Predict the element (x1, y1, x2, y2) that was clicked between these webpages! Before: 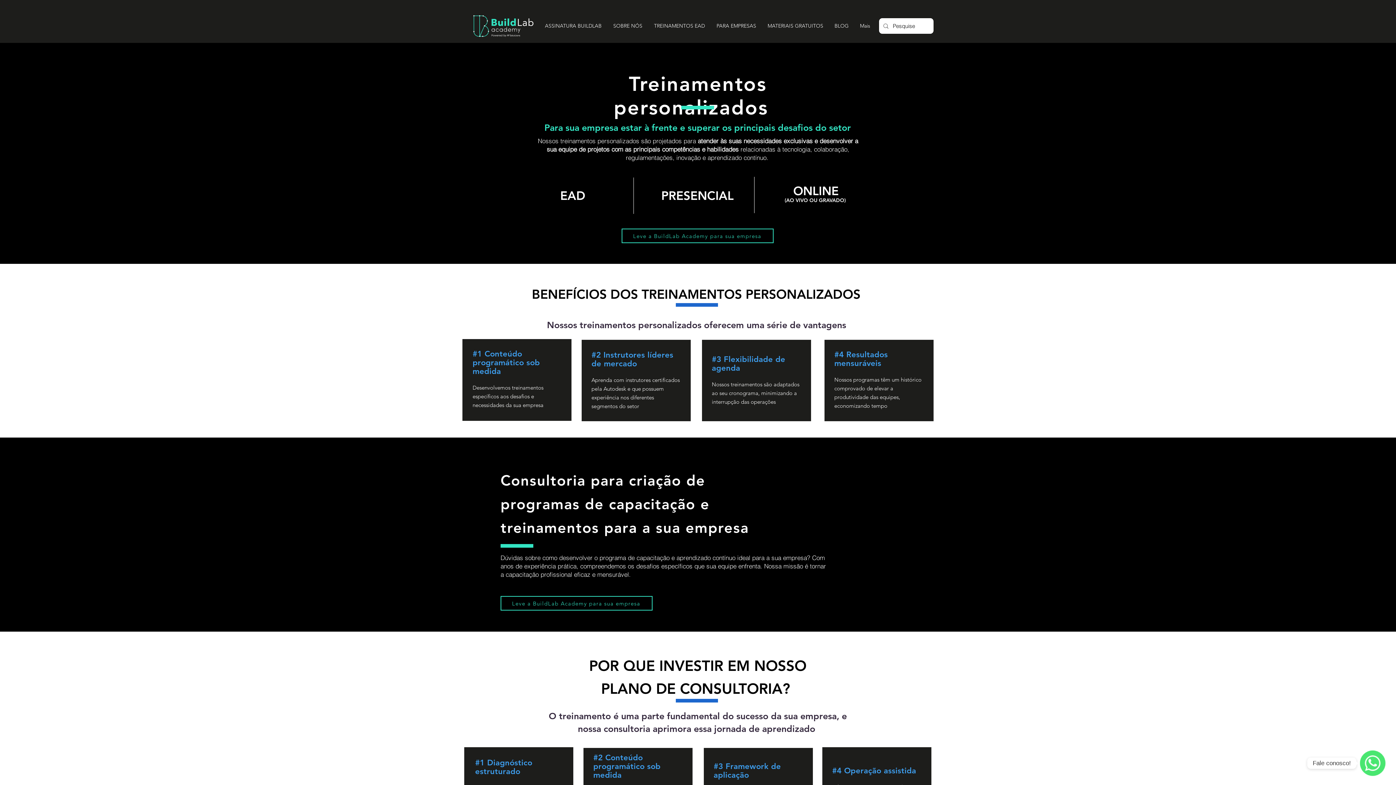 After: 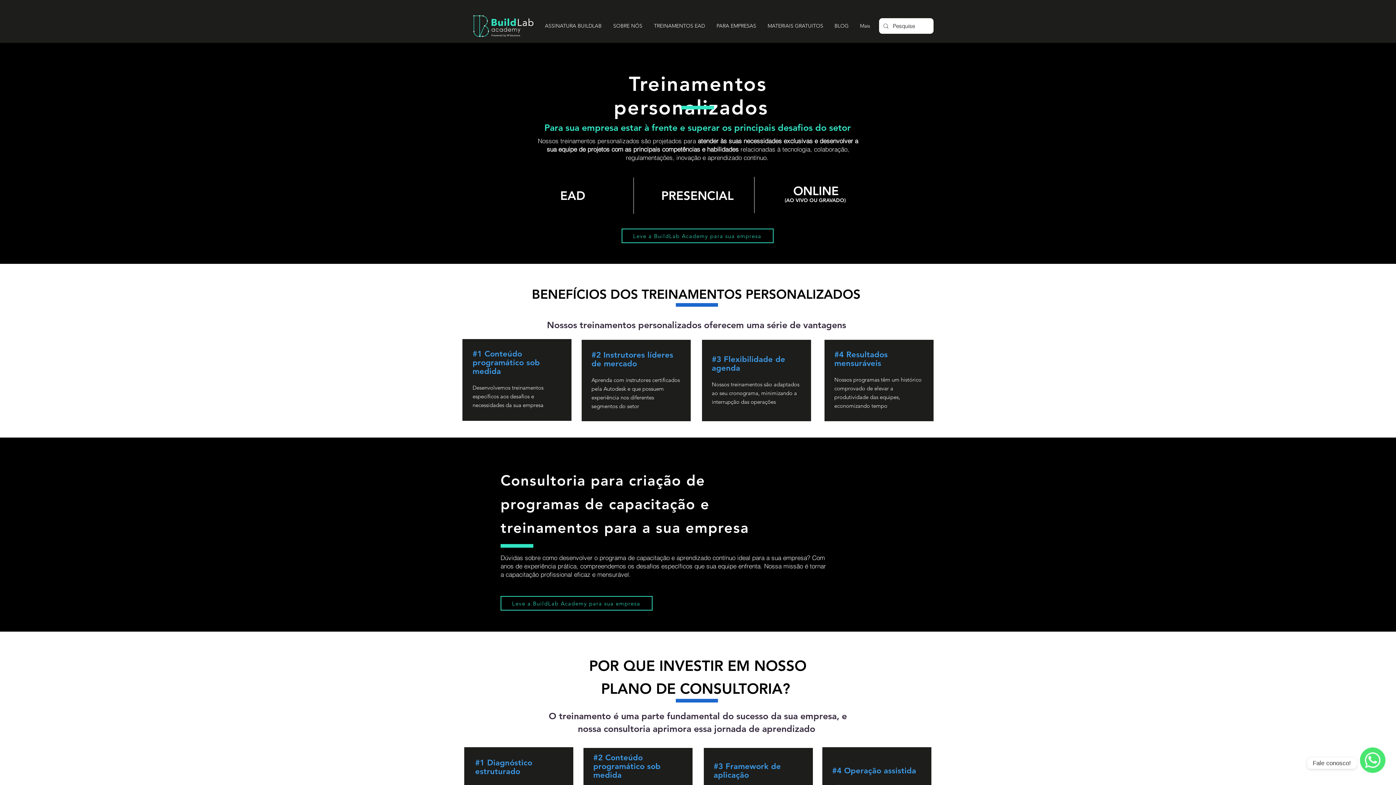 Action: bbox: (648, 20, 710, 31) label: TREINAMENTOS EAD